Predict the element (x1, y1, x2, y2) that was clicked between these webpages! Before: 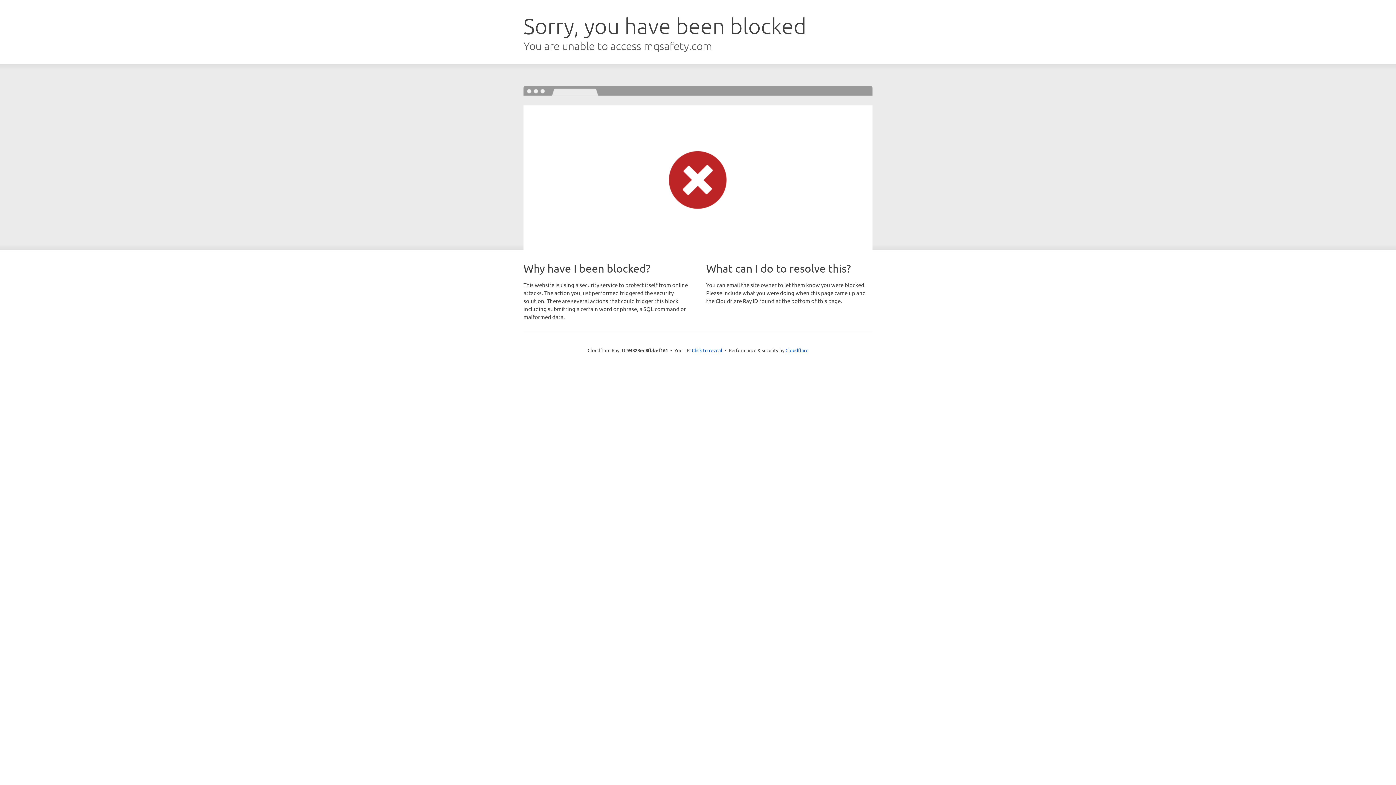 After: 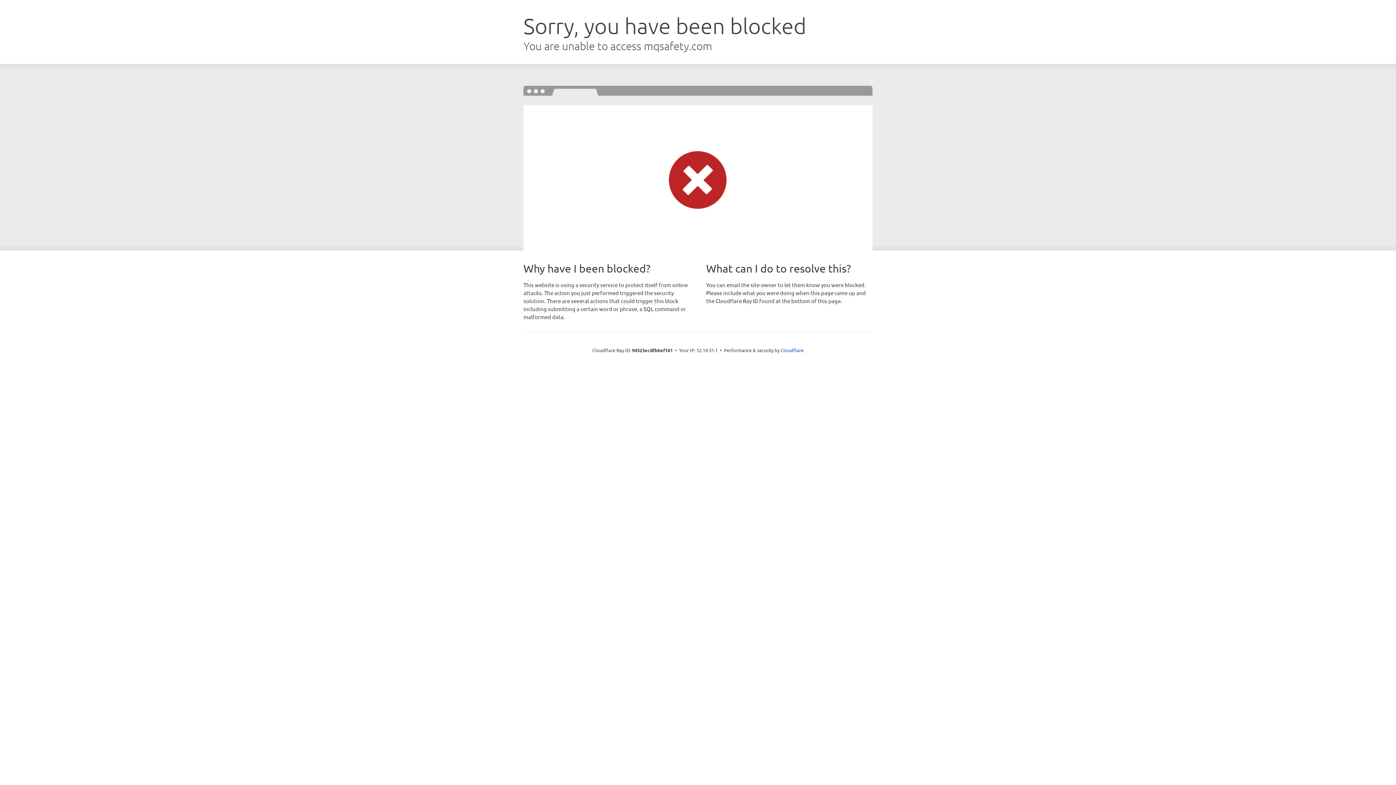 Action: label: Click to reveal bbox: (692, 346, 722, 353)